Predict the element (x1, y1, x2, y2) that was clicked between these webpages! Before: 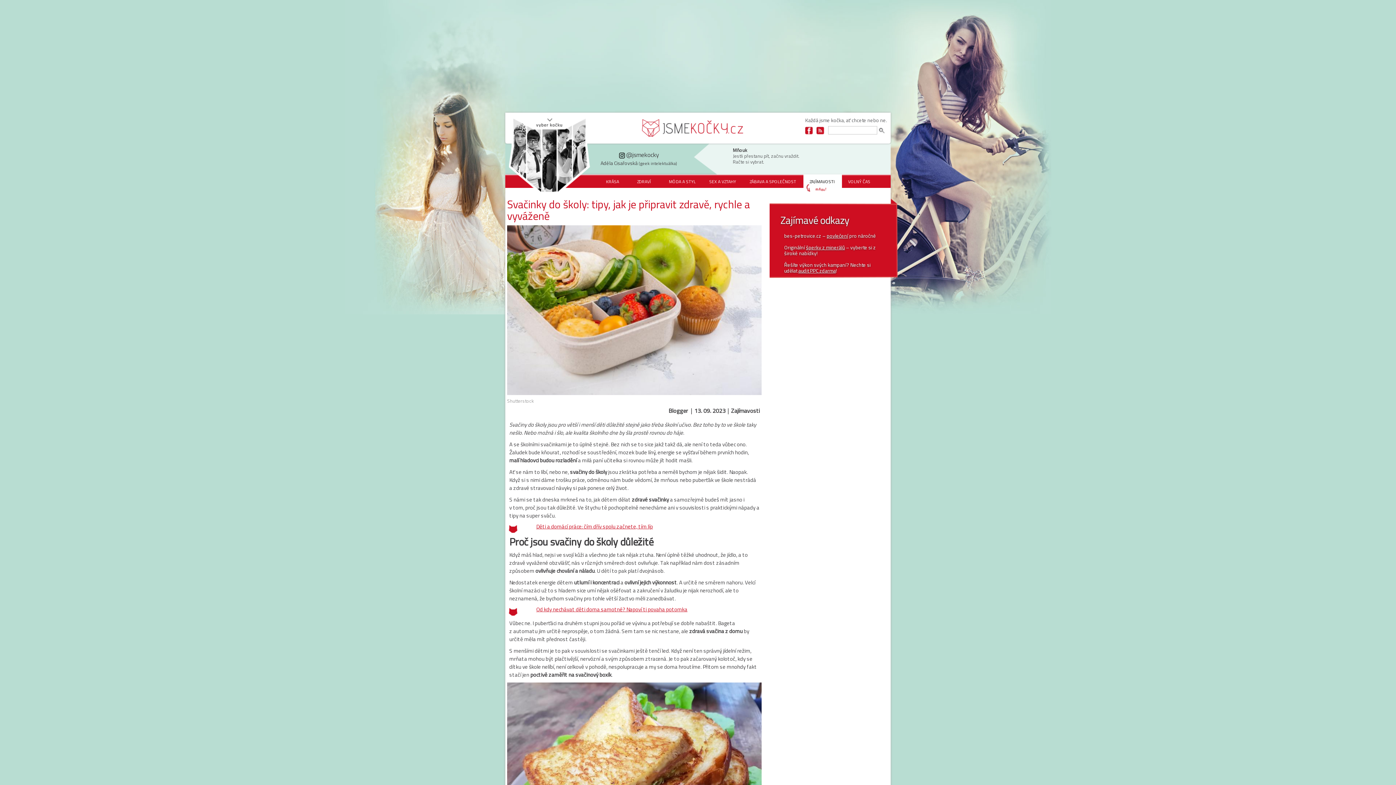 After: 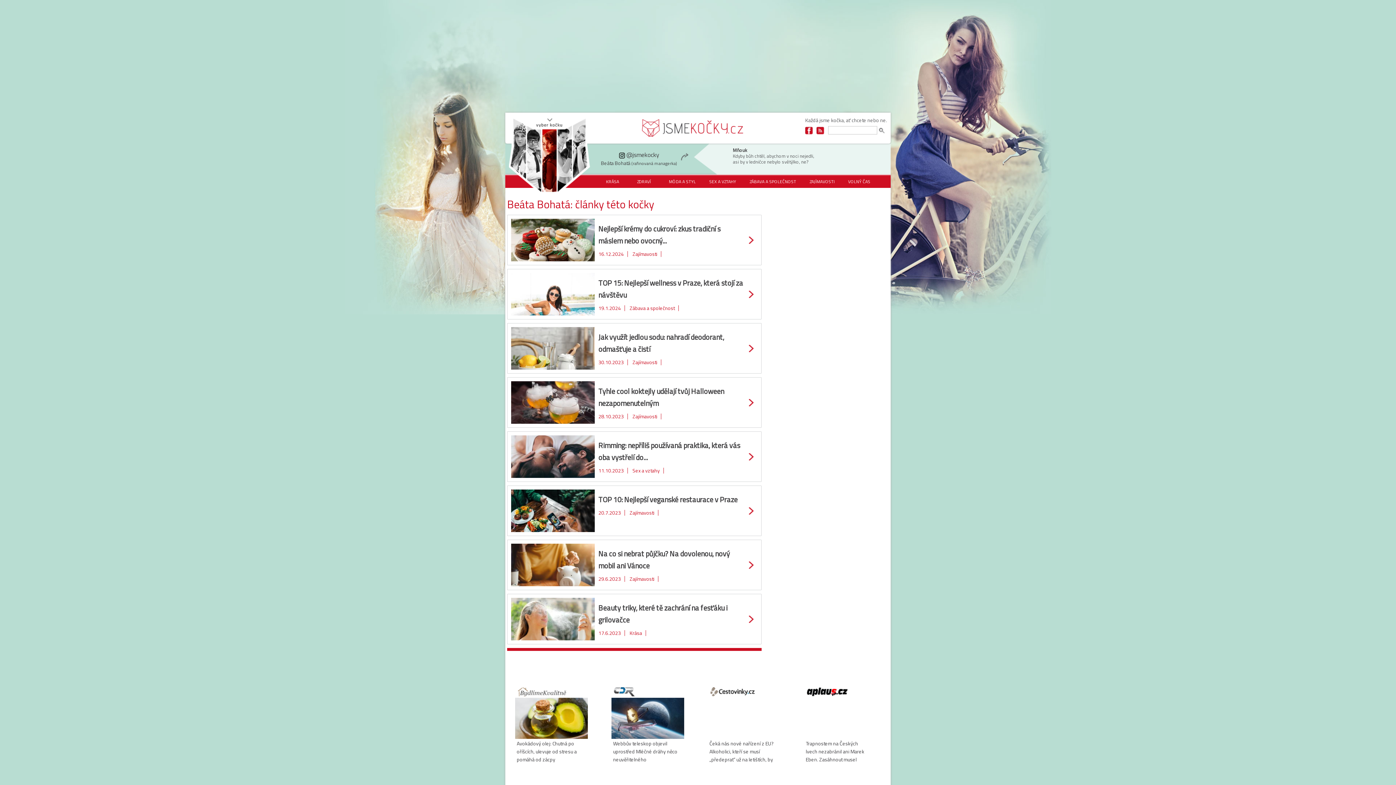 Action: bbox: (542, 116, 556, 193) label: Beáta Bohatá